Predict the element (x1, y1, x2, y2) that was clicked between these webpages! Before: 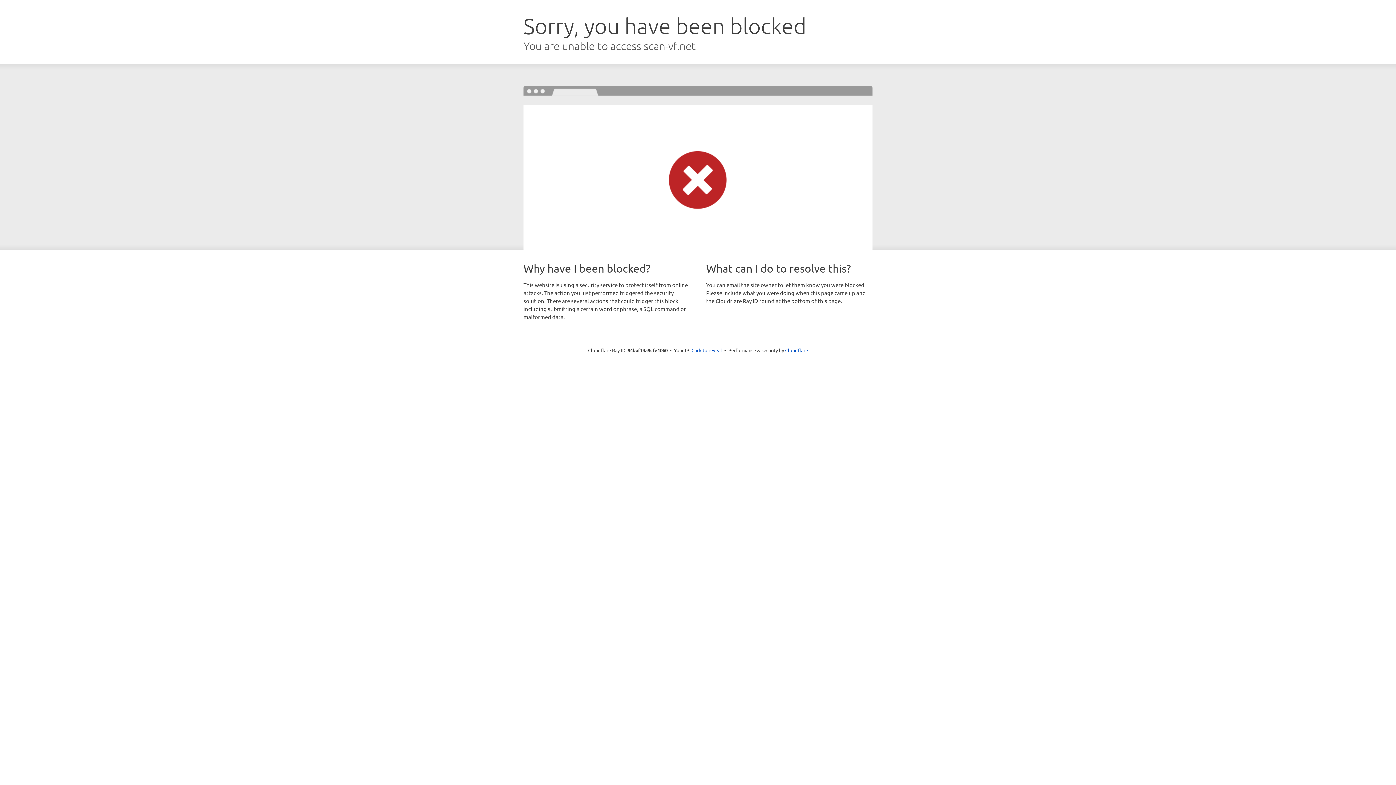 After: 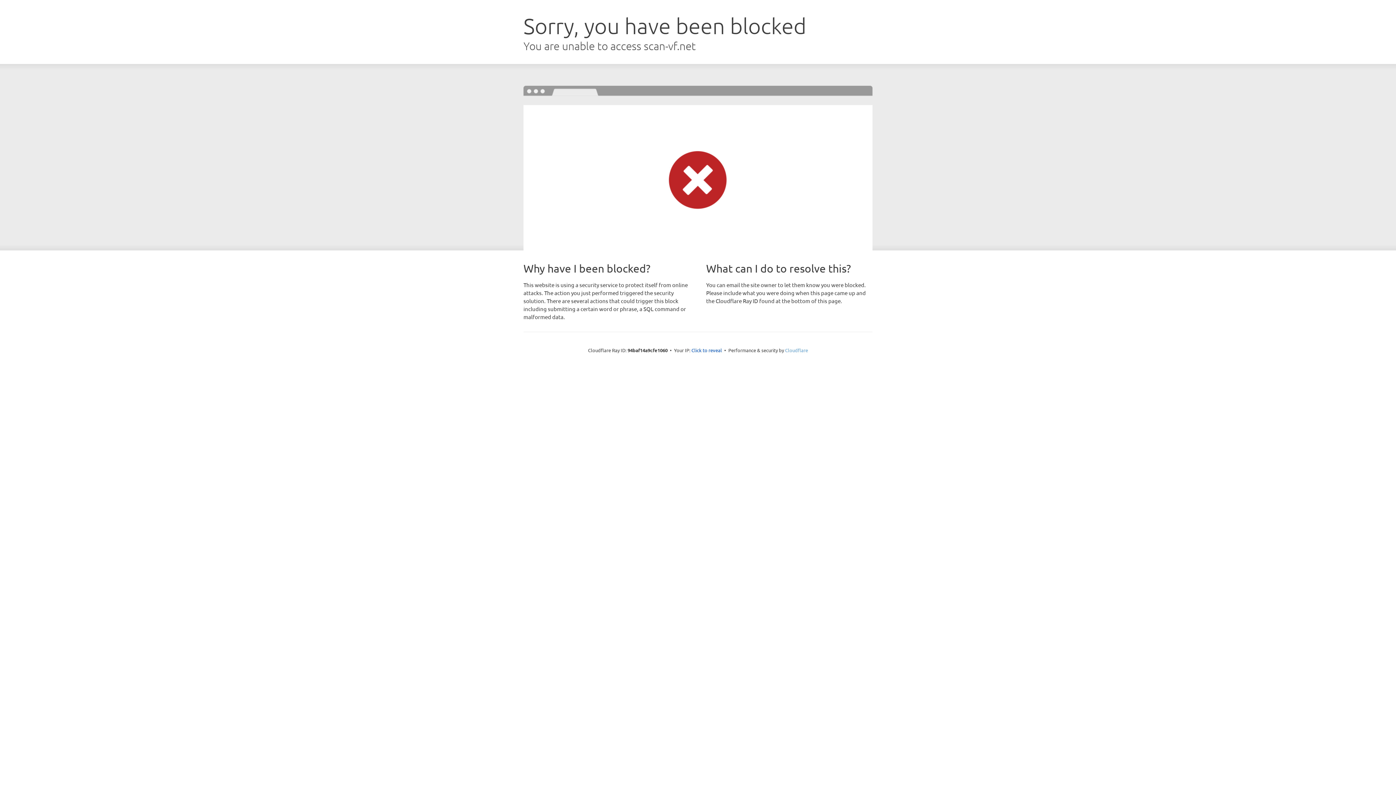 Action: label: Cloudflare bbox: (785, 347, 808, 353)